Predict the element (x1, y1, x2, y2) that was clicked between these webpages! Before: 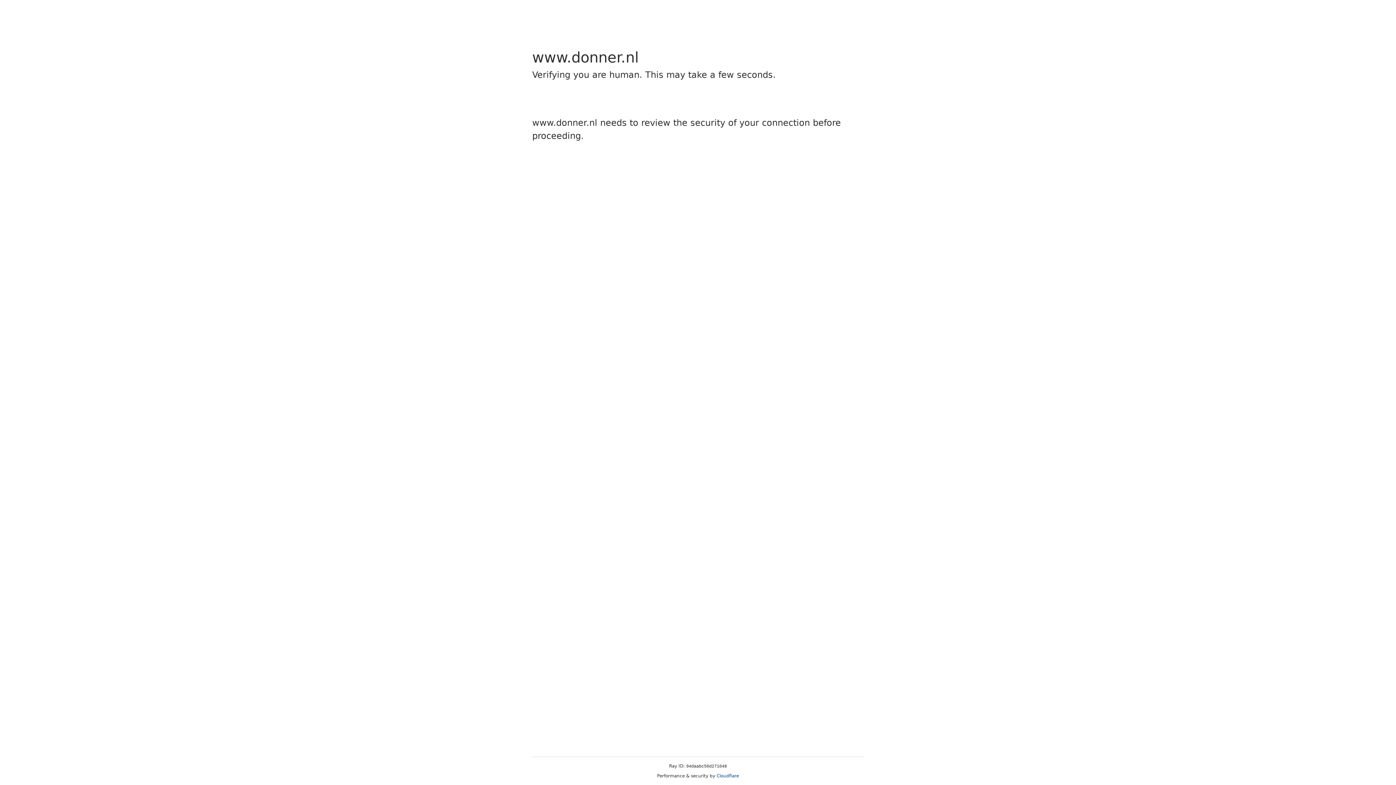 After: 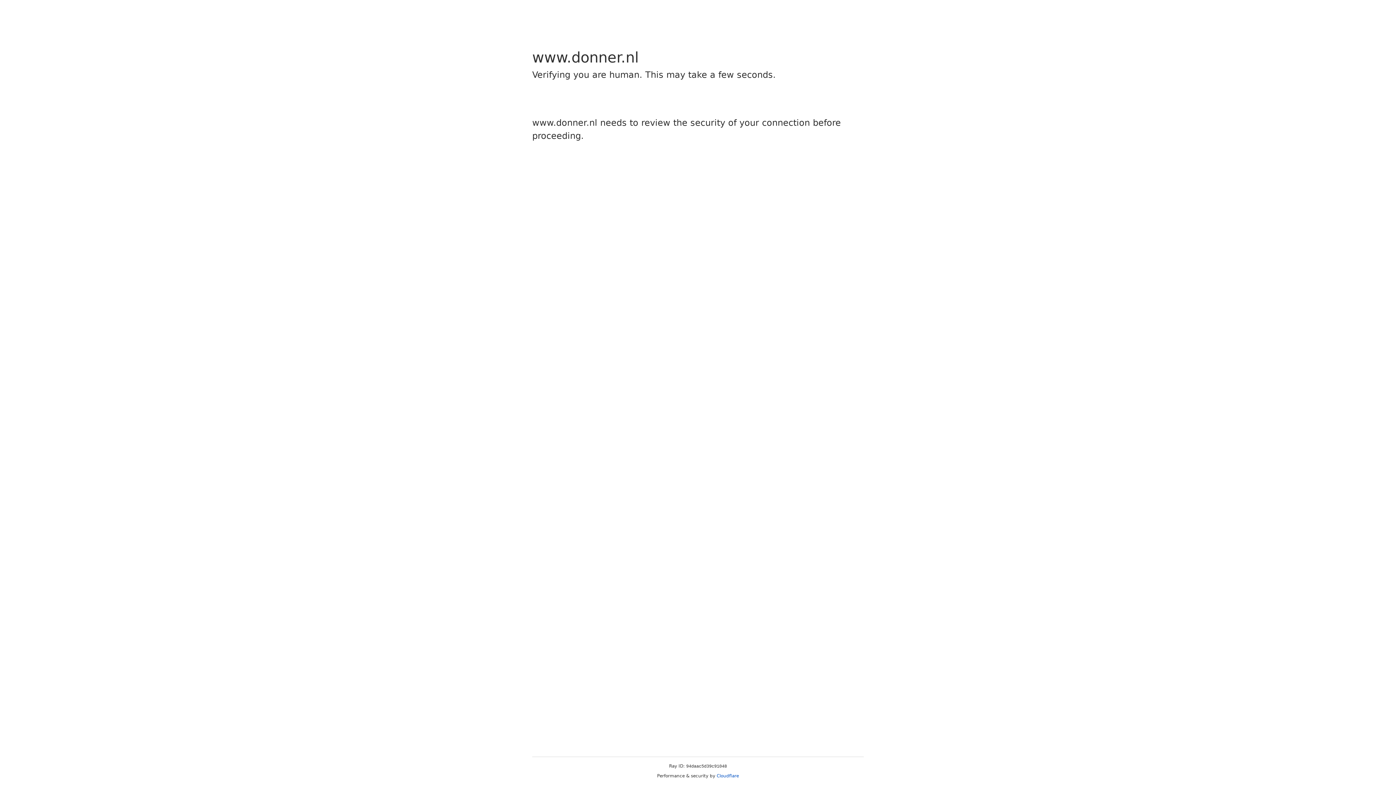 Action: bbox: (716, 773, 739, 778) label: Cloudflare